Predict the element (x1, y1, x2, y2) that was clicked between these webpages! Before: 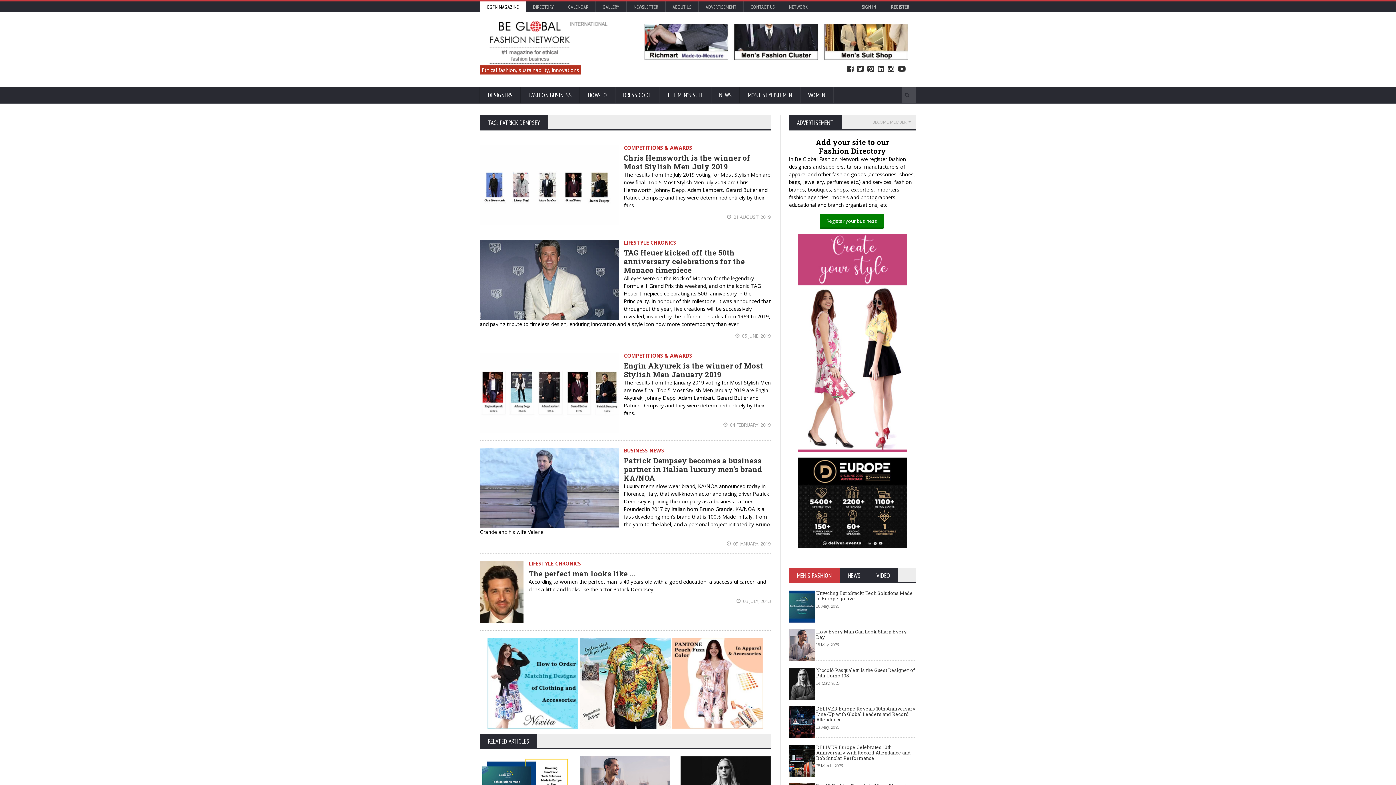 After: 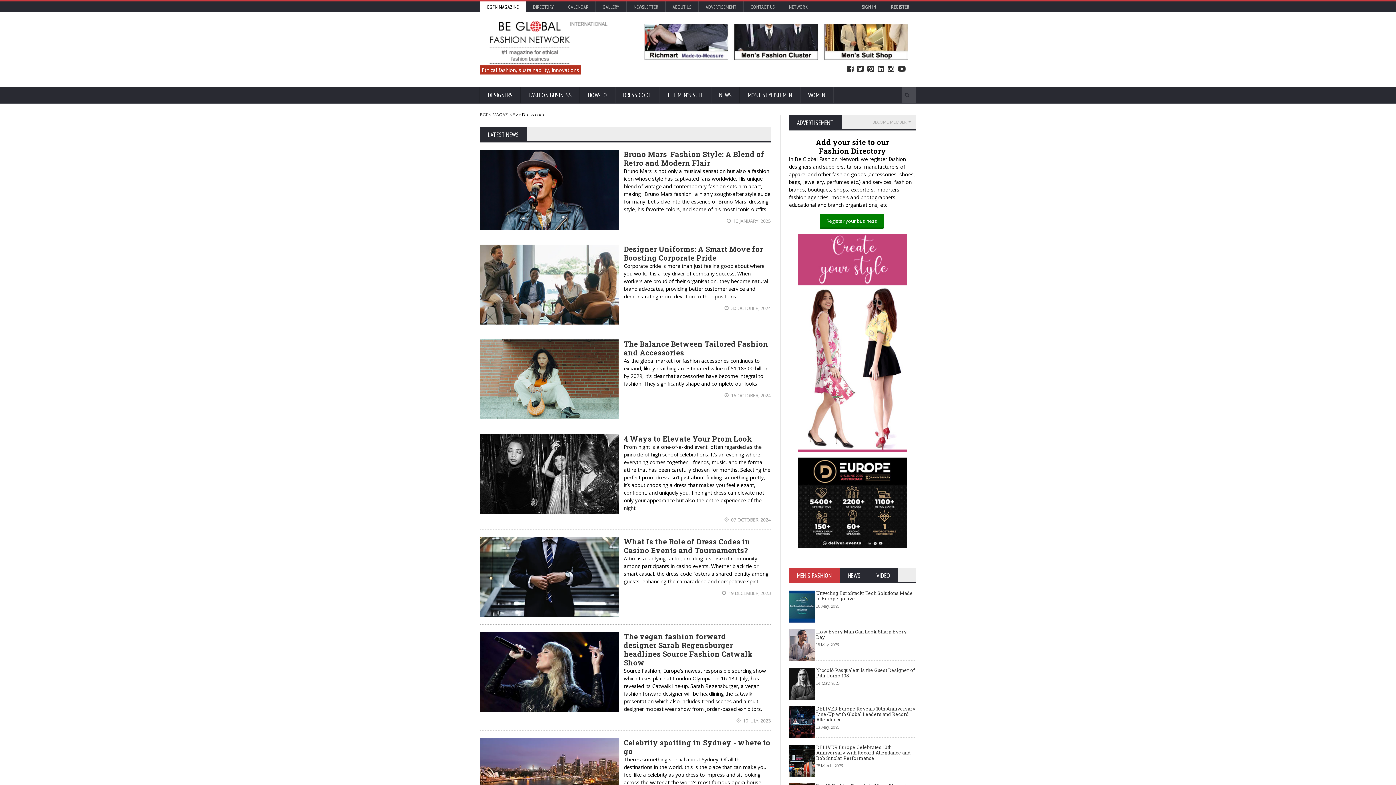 Action: bbox: (615, 86, 659, 104) label: DRESS CODE